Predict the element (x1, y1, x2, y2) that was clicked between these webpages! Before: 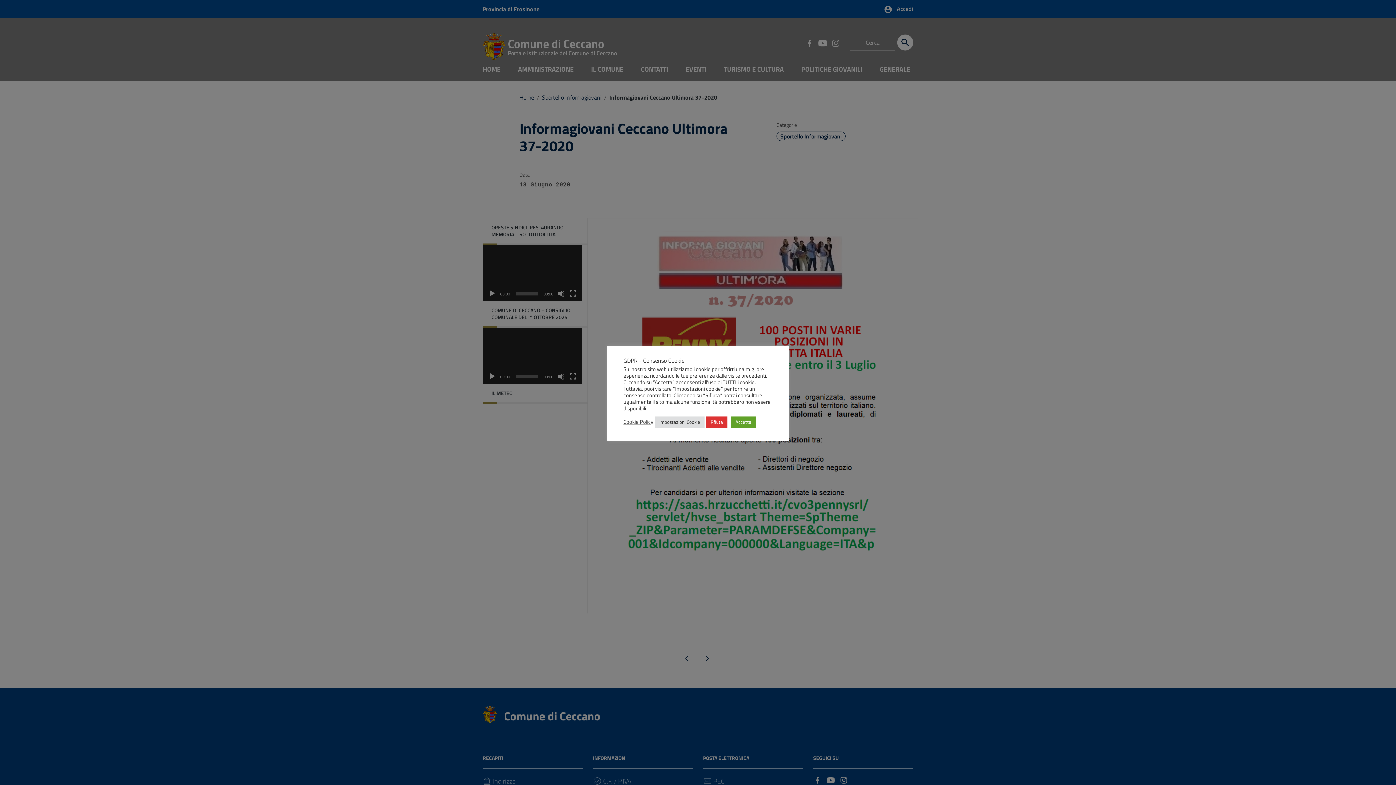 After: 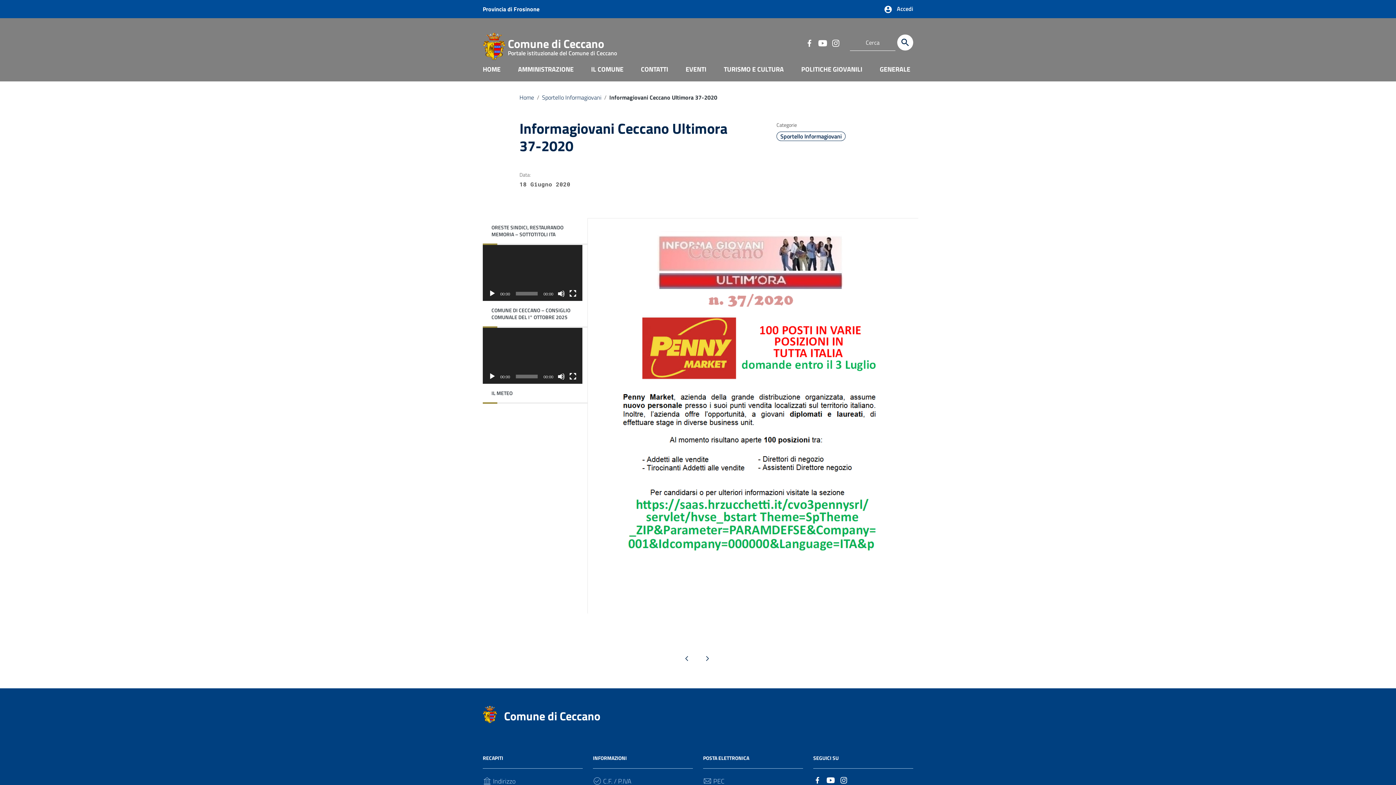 Action: bbox: (706, 416, 727, 427) label: Rfiuta